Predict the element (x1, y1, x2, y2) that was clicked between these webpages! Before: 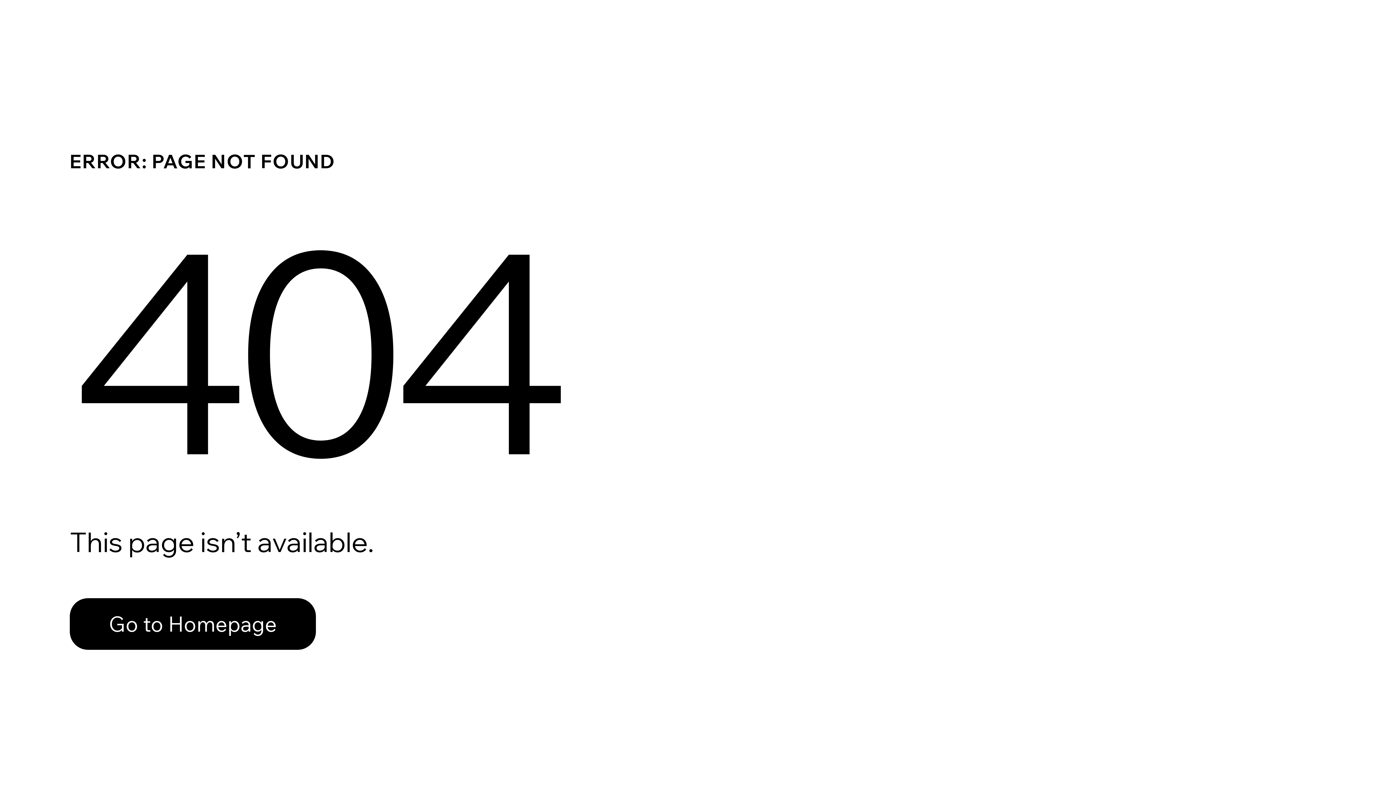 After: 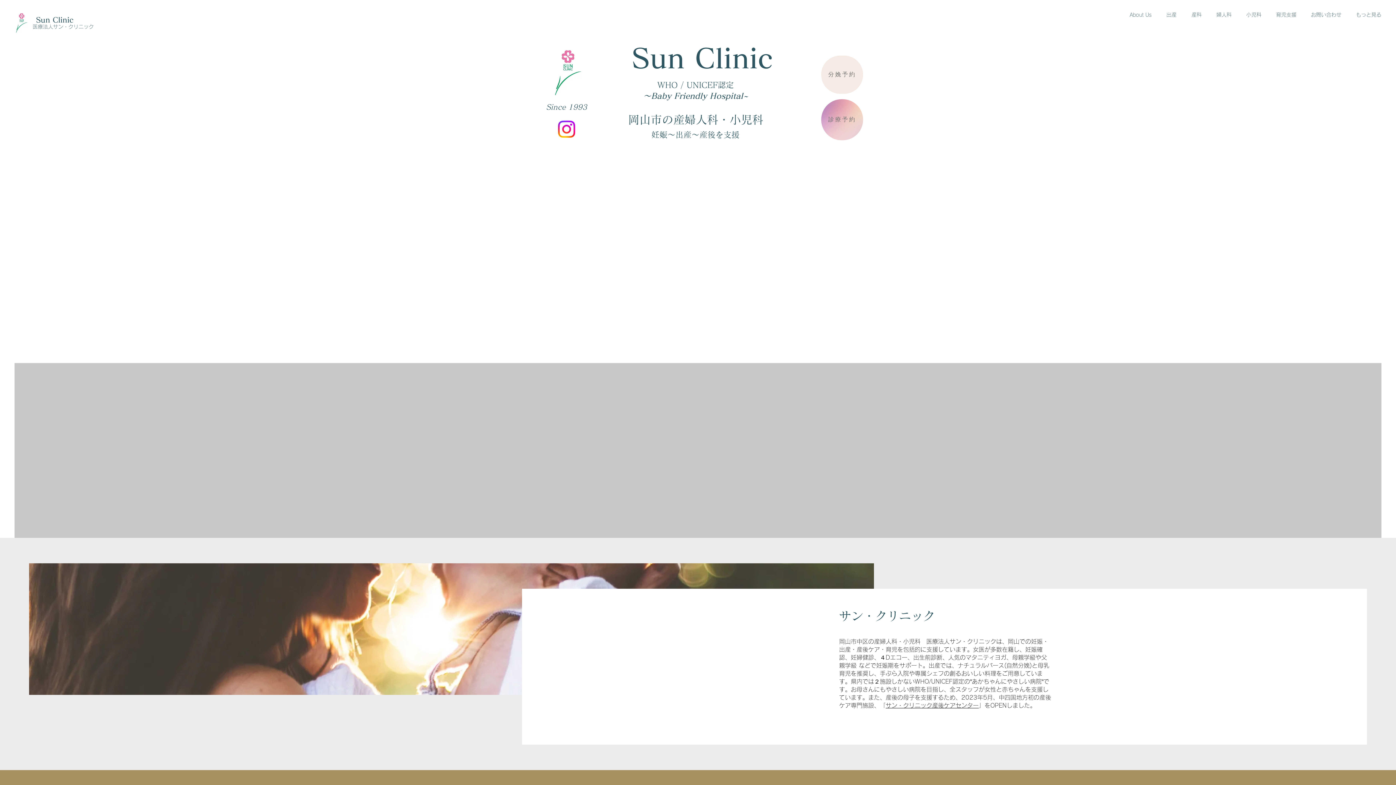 Action: bbox: (69, 582, 768, 659) label: Go to Homepage